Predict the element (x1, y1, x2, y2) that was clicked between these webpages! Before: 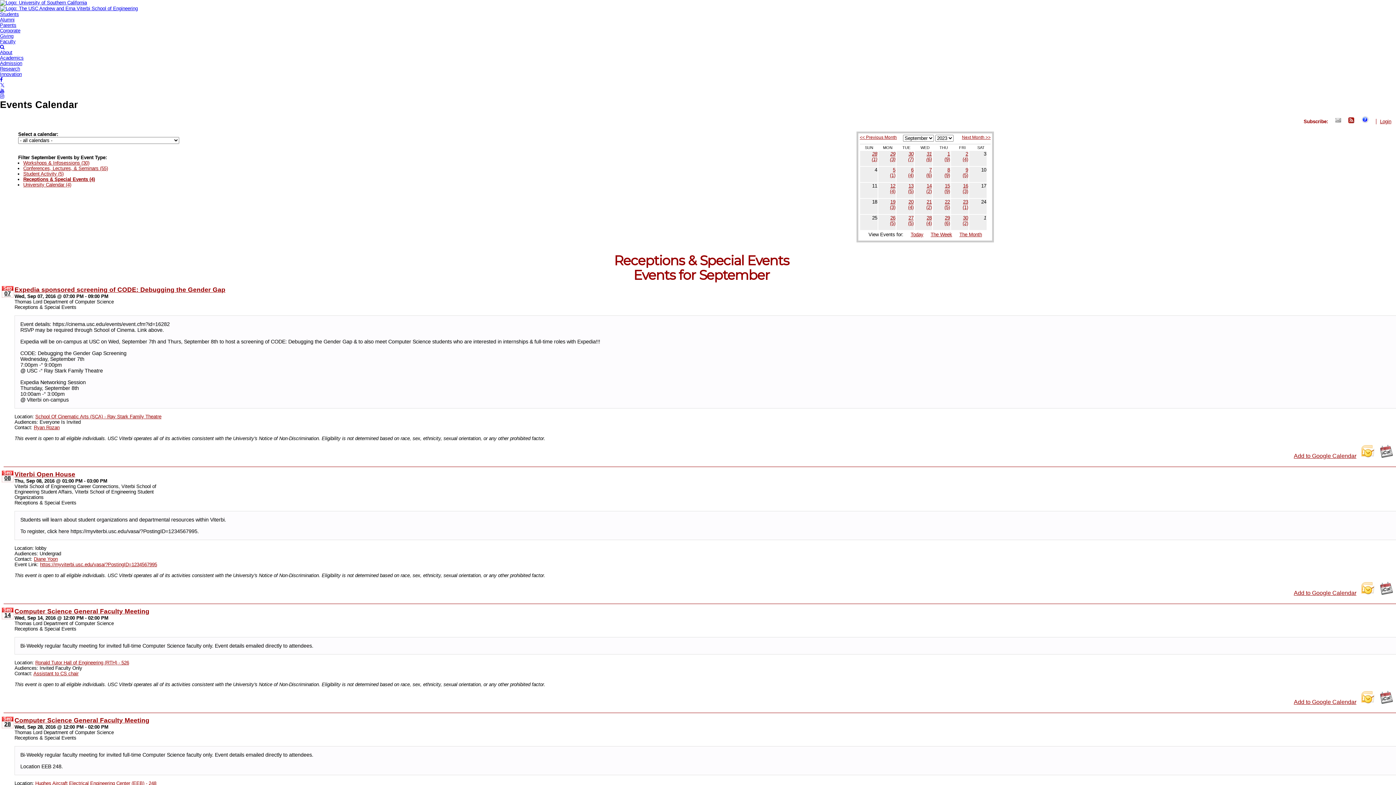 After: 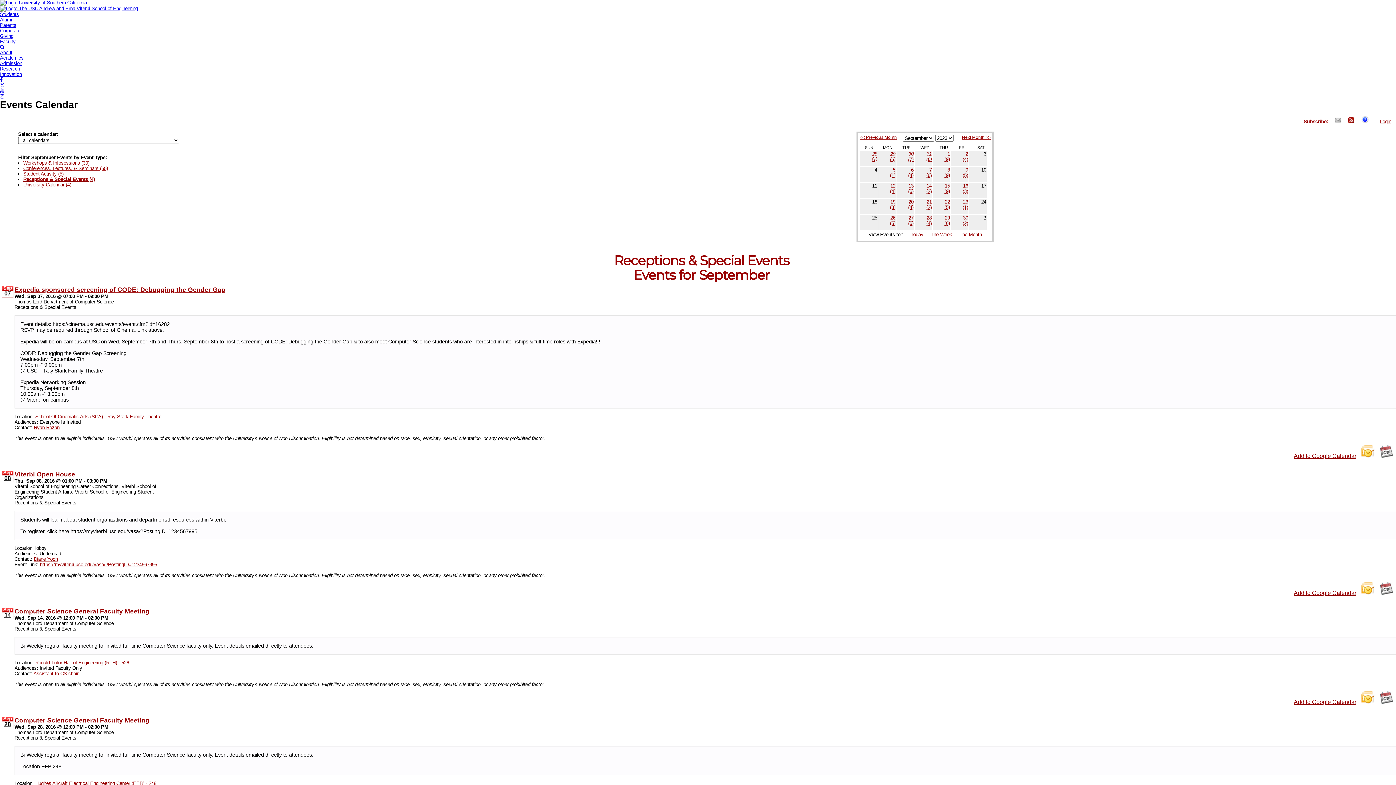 Action: label: Sep bbox: (1, 470, 13, 475)